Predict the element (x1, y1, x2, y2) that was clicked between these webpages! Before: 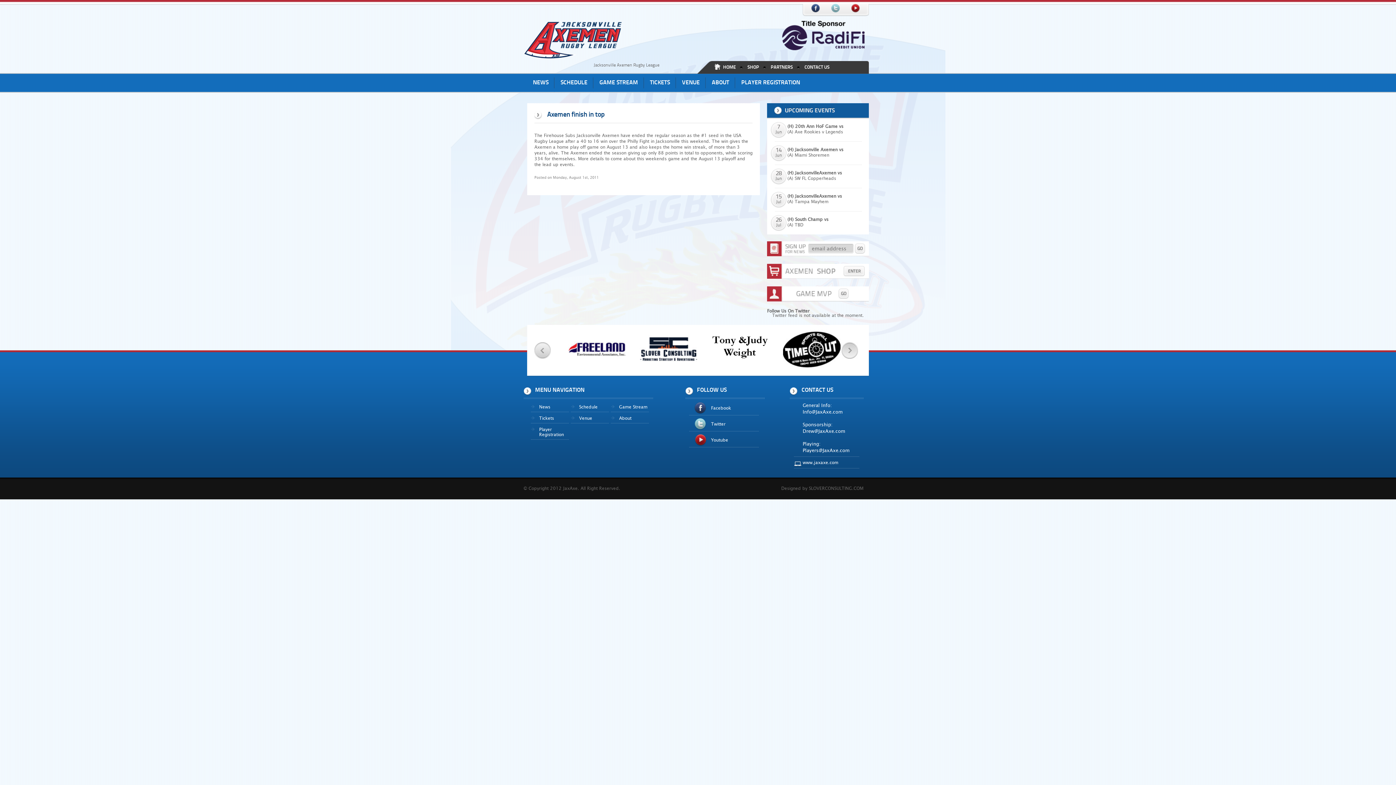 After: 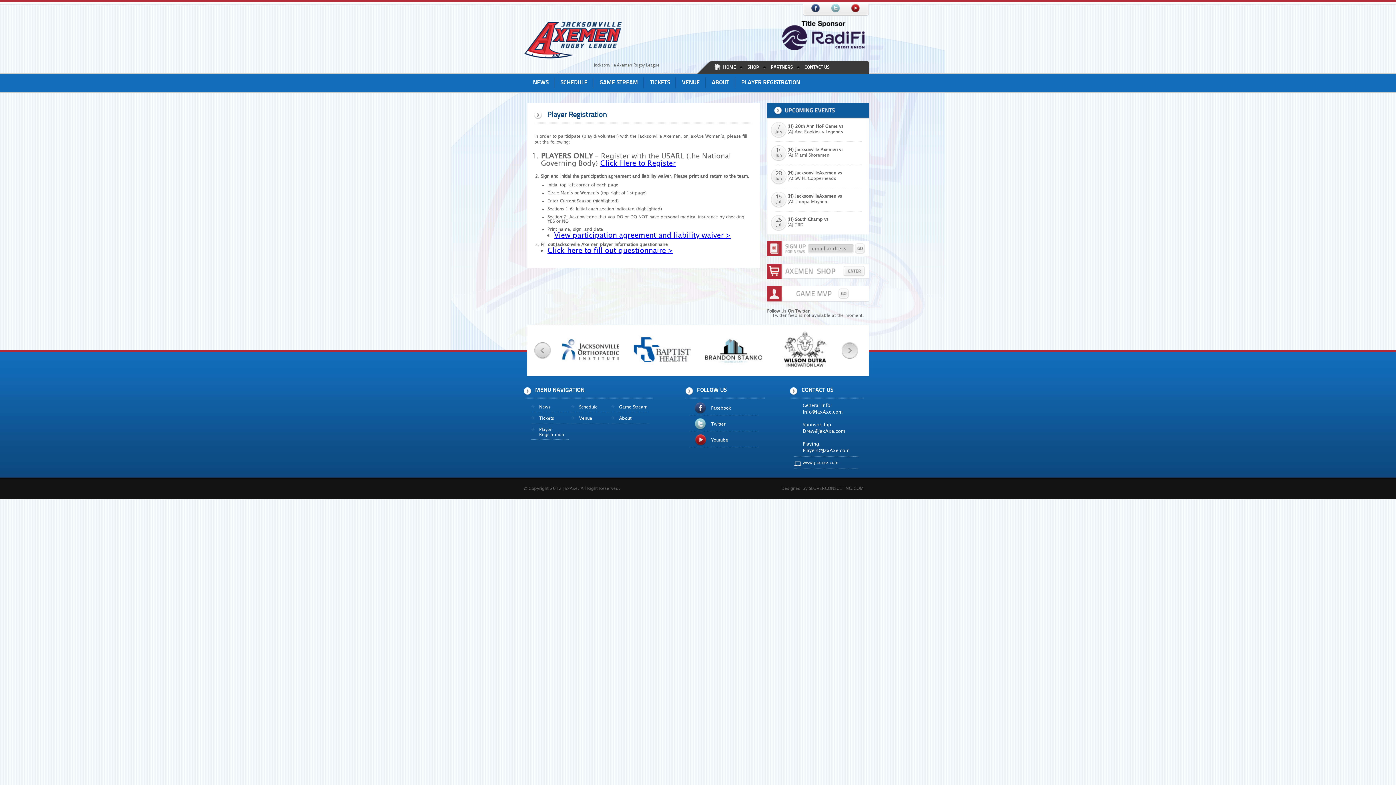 Action: label: PLAYER REGISTRATION bbox: (735, 73, 806, 92)